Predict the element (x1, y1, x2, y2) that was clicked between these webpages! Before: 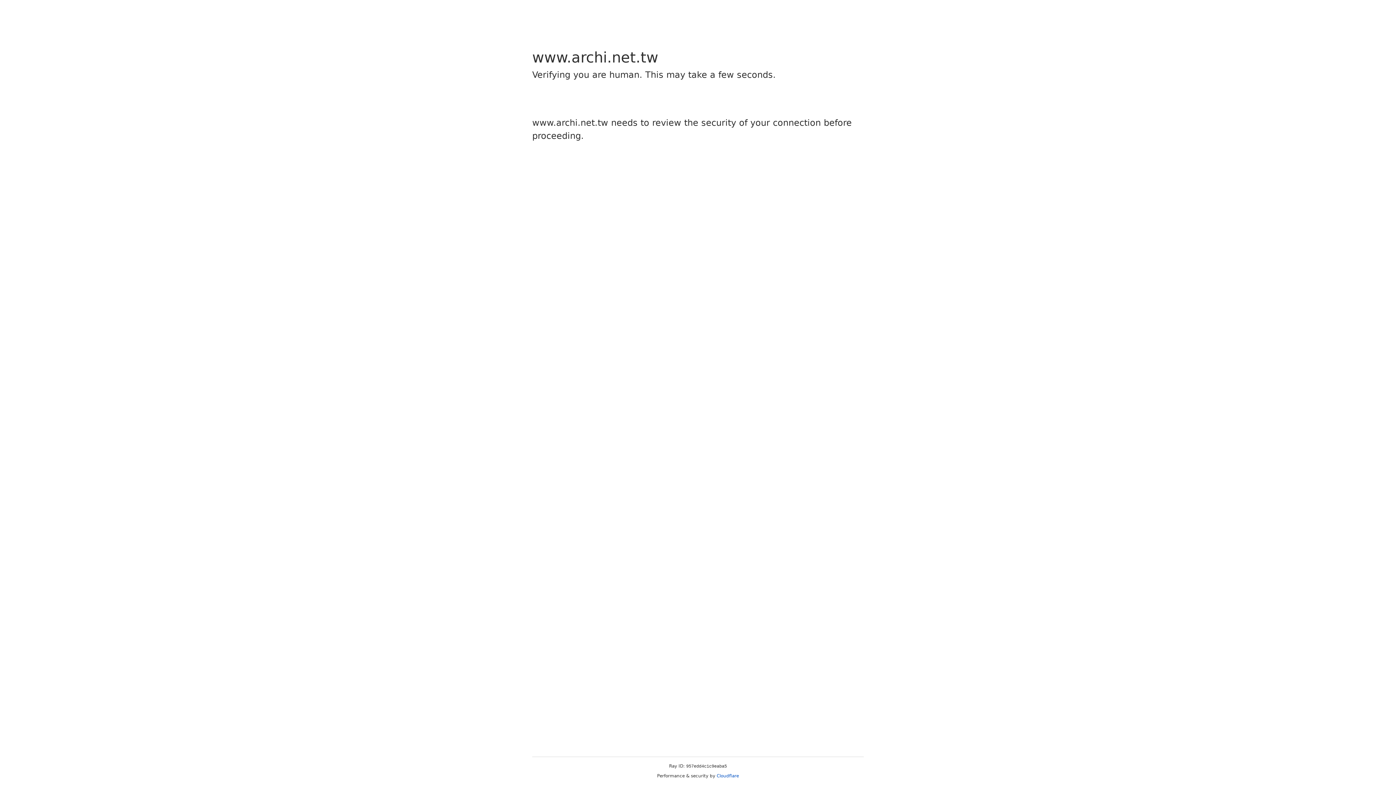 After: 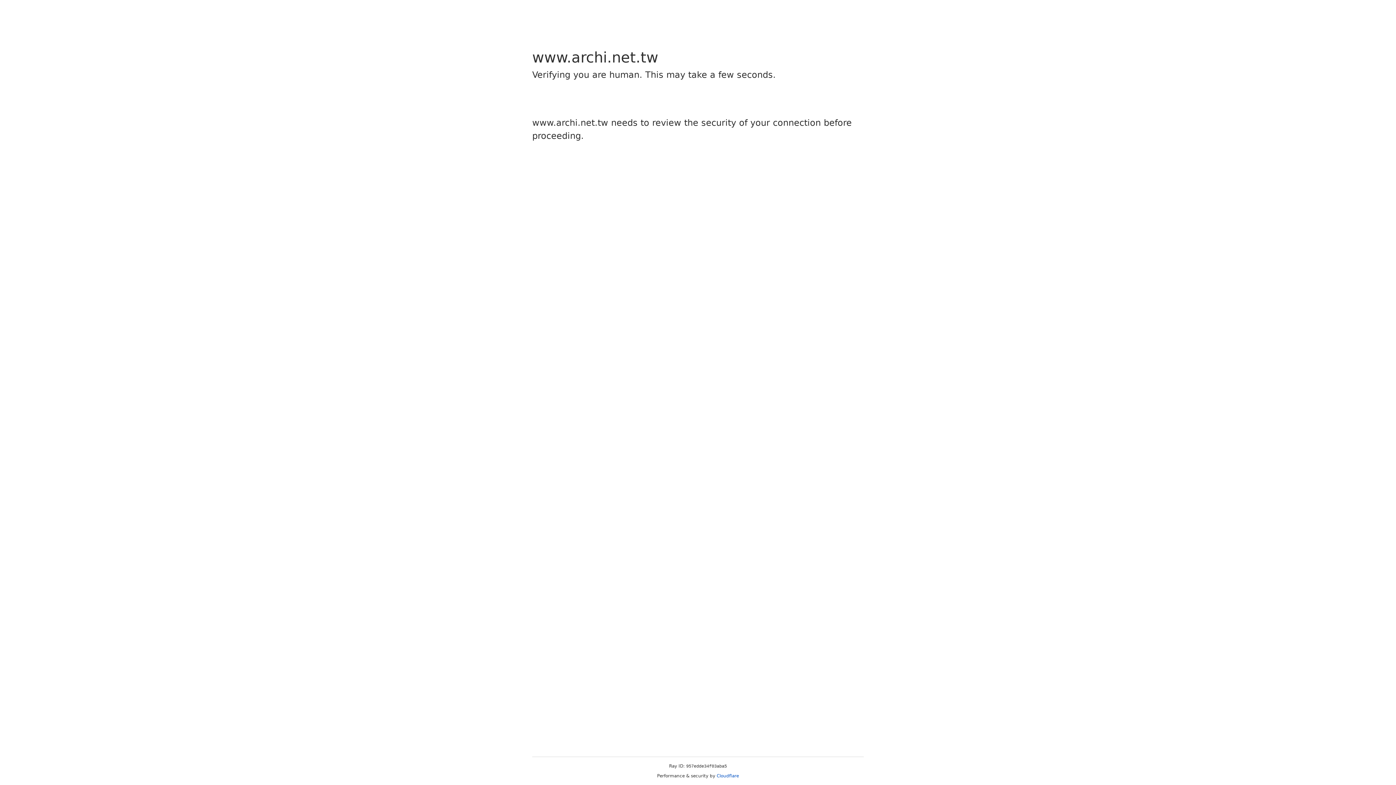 Action: label: Cloudflare bbox: (716, 773, 739, 778)